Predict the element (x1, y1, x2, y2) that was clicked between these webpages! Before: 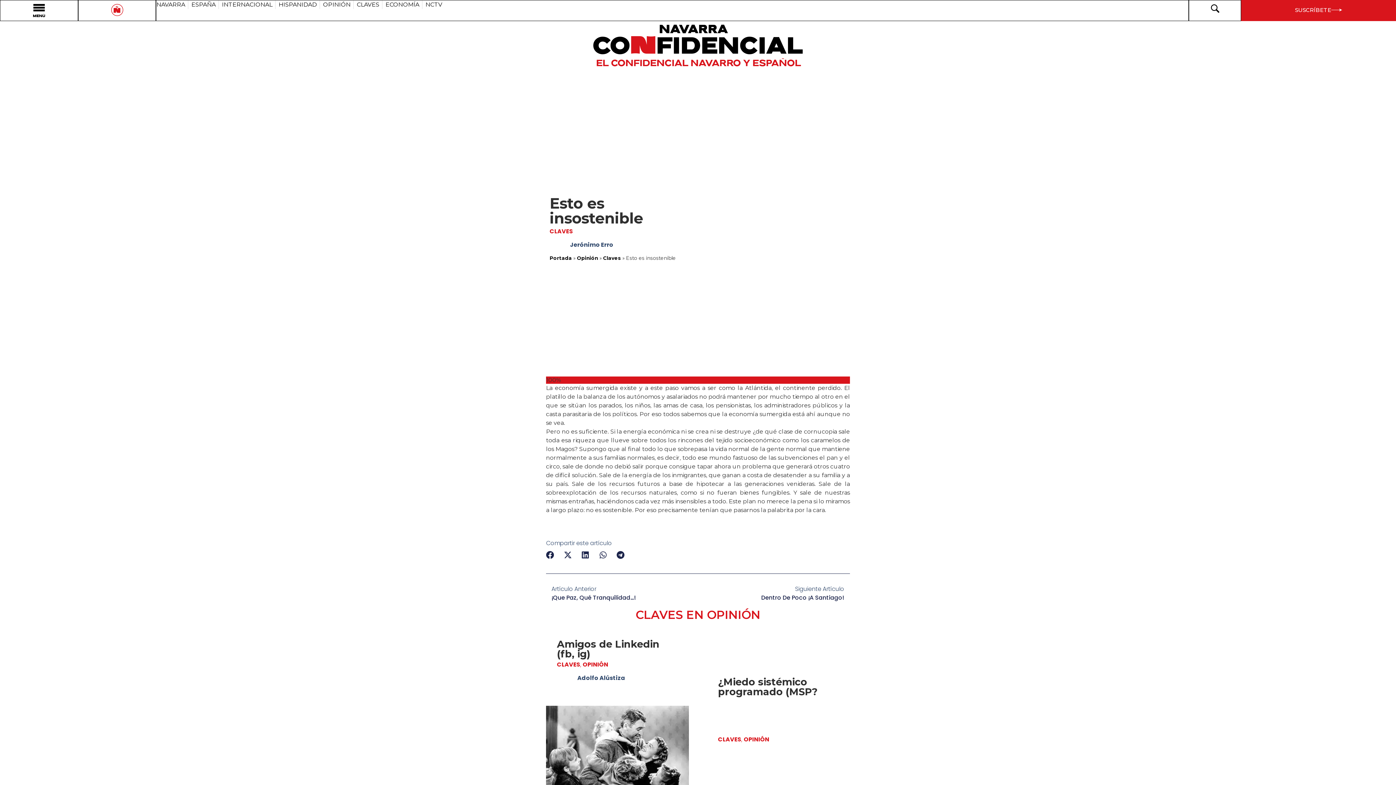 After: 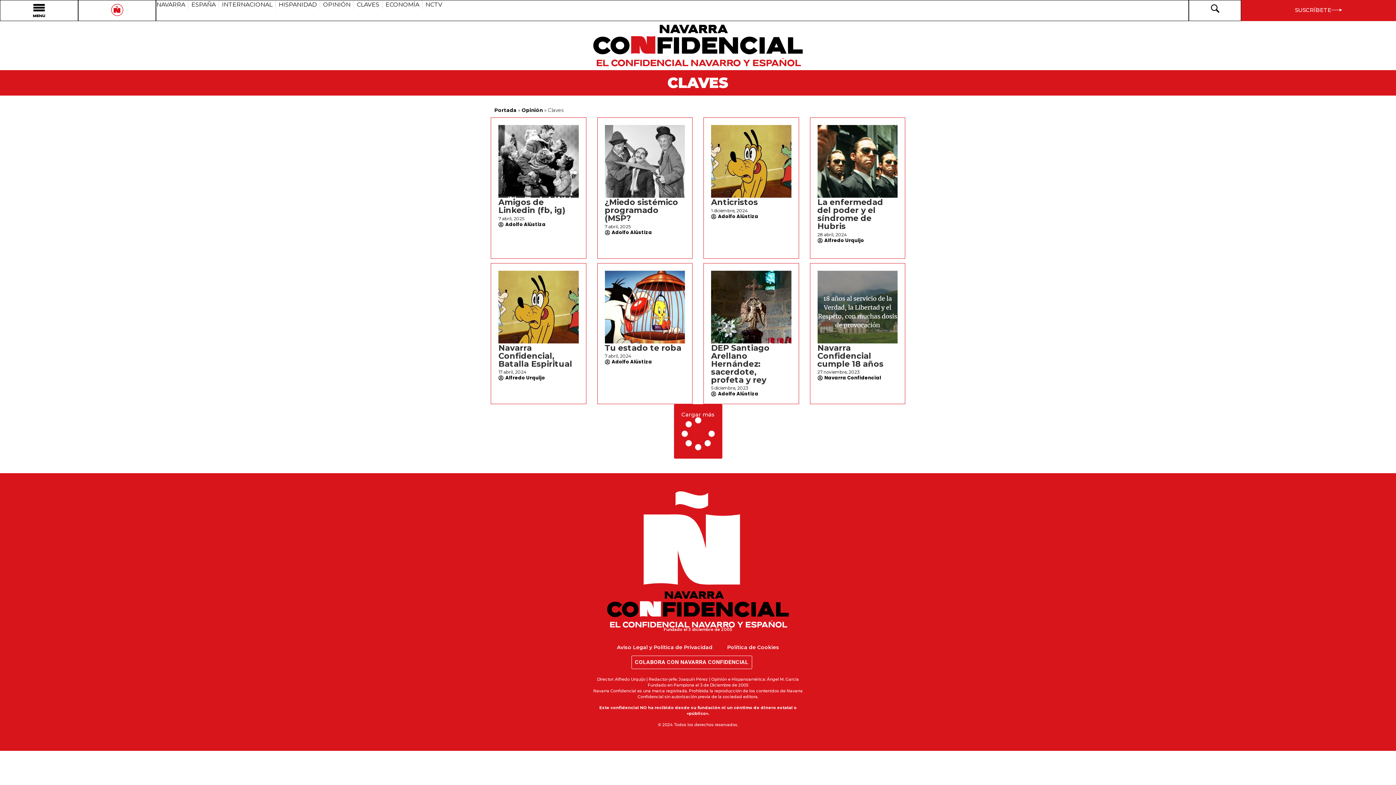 Action: label: CLAVES bbox: (549, 227, 573, 235)